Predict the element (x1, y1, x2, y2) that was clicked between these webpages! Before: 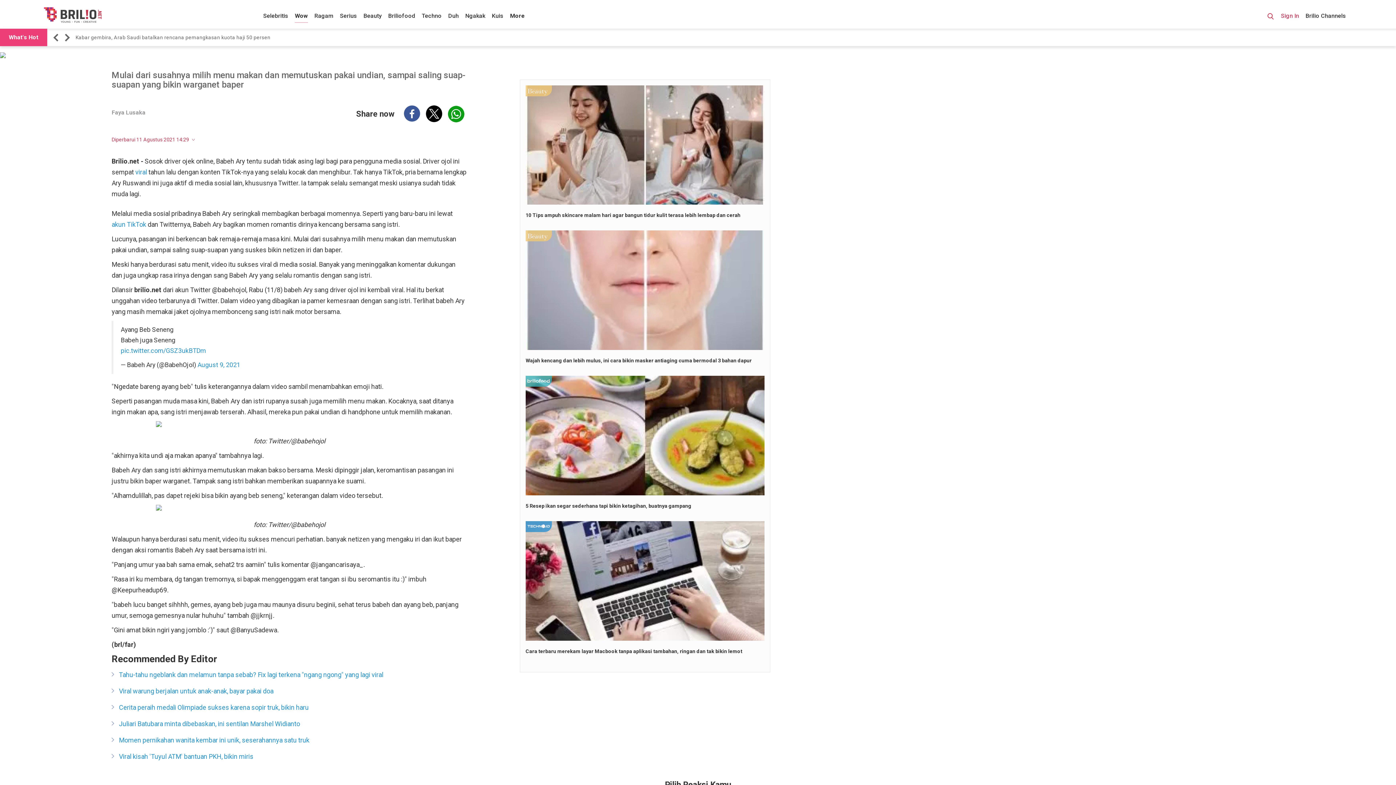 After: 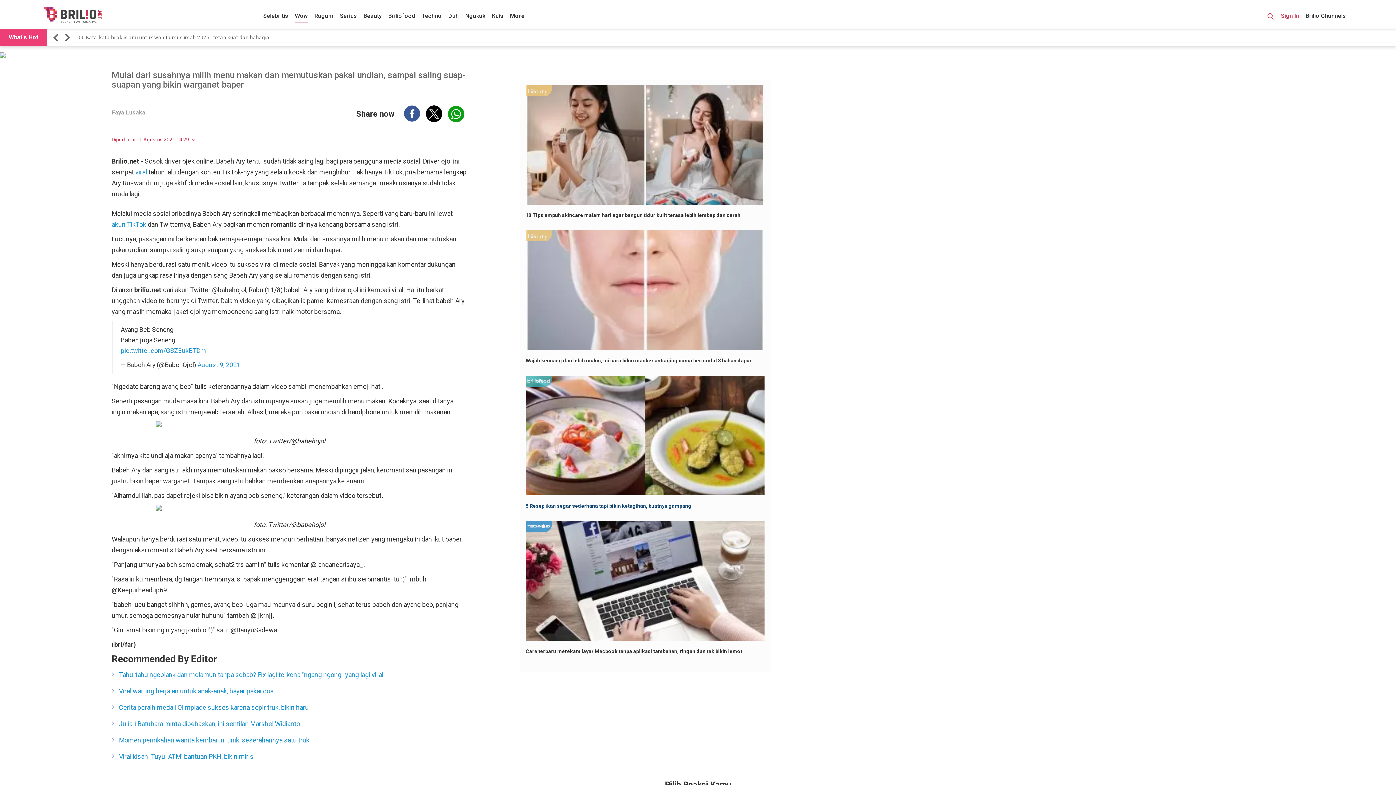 Action: label: 5 Resep ikan segar sederhana tapi bikin ketagihan, buatnya gampang bbox: (525, 503, 691, 509)